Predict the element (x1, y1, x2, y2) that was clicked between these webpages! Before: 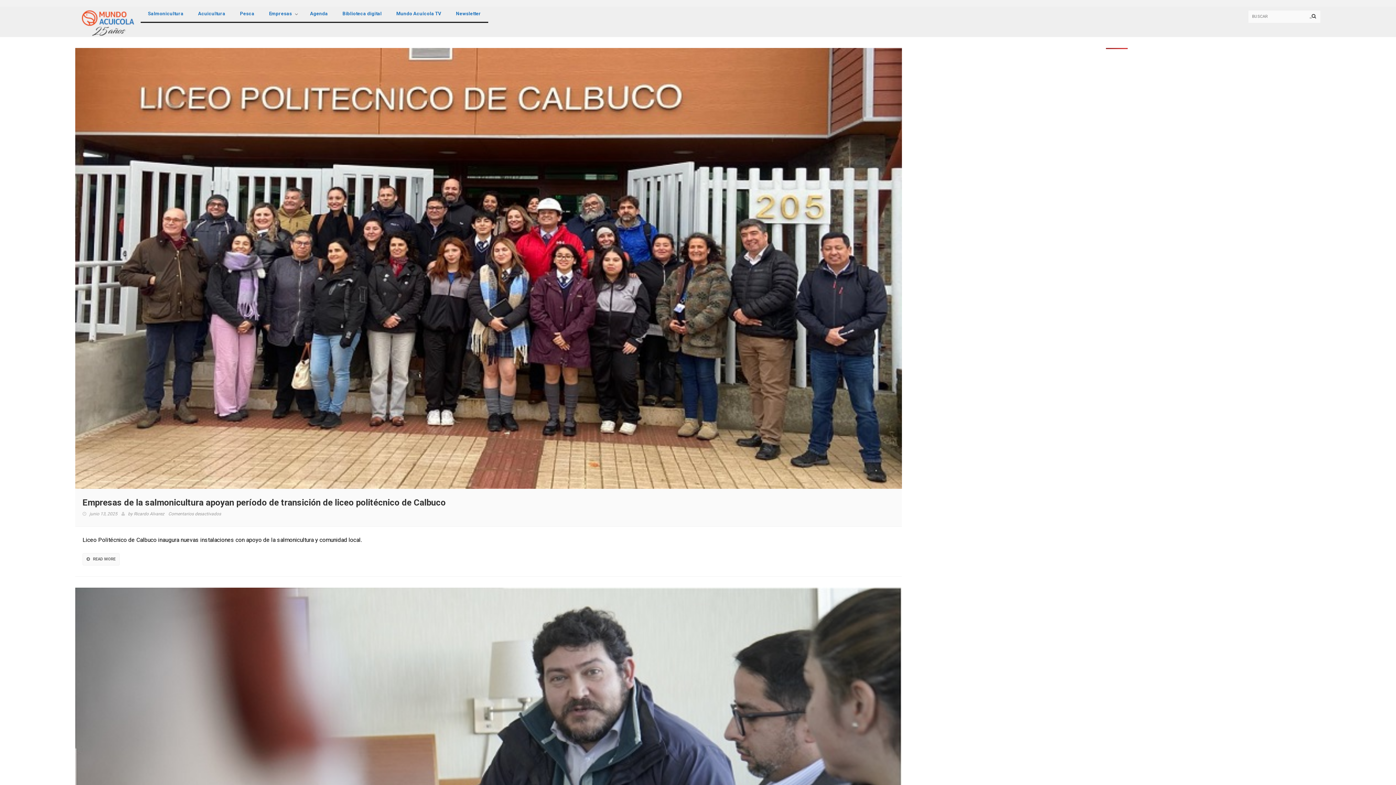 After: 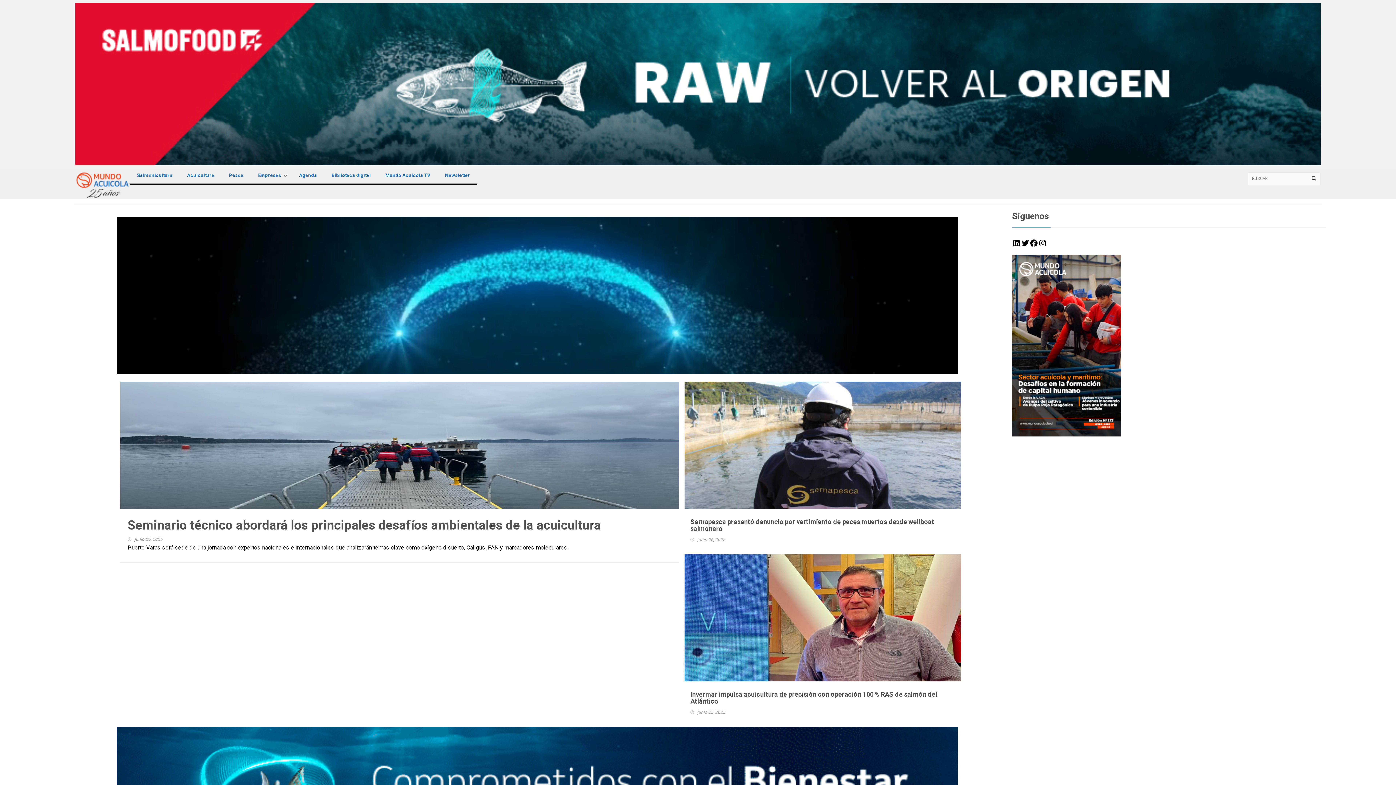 Action: bbox: (75, 6, 140, 37)